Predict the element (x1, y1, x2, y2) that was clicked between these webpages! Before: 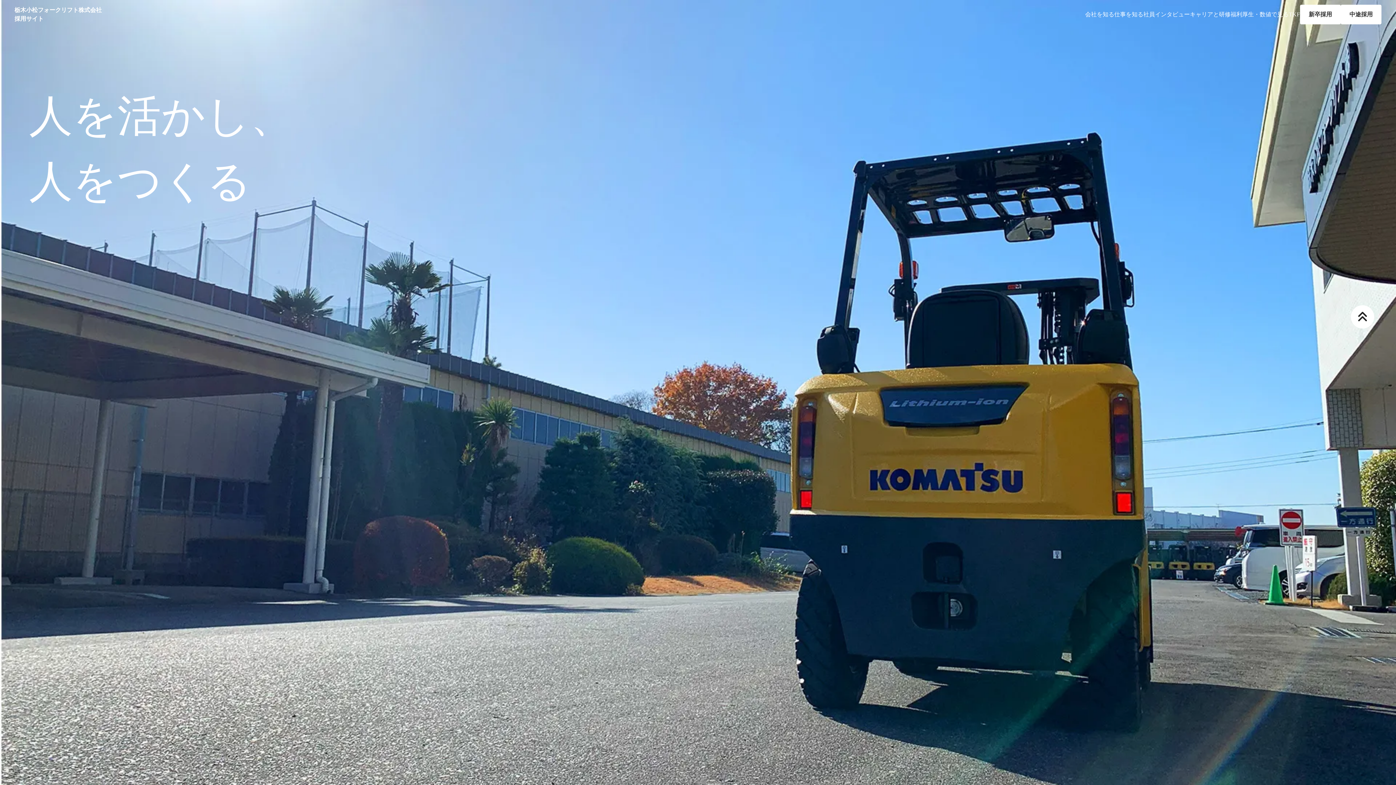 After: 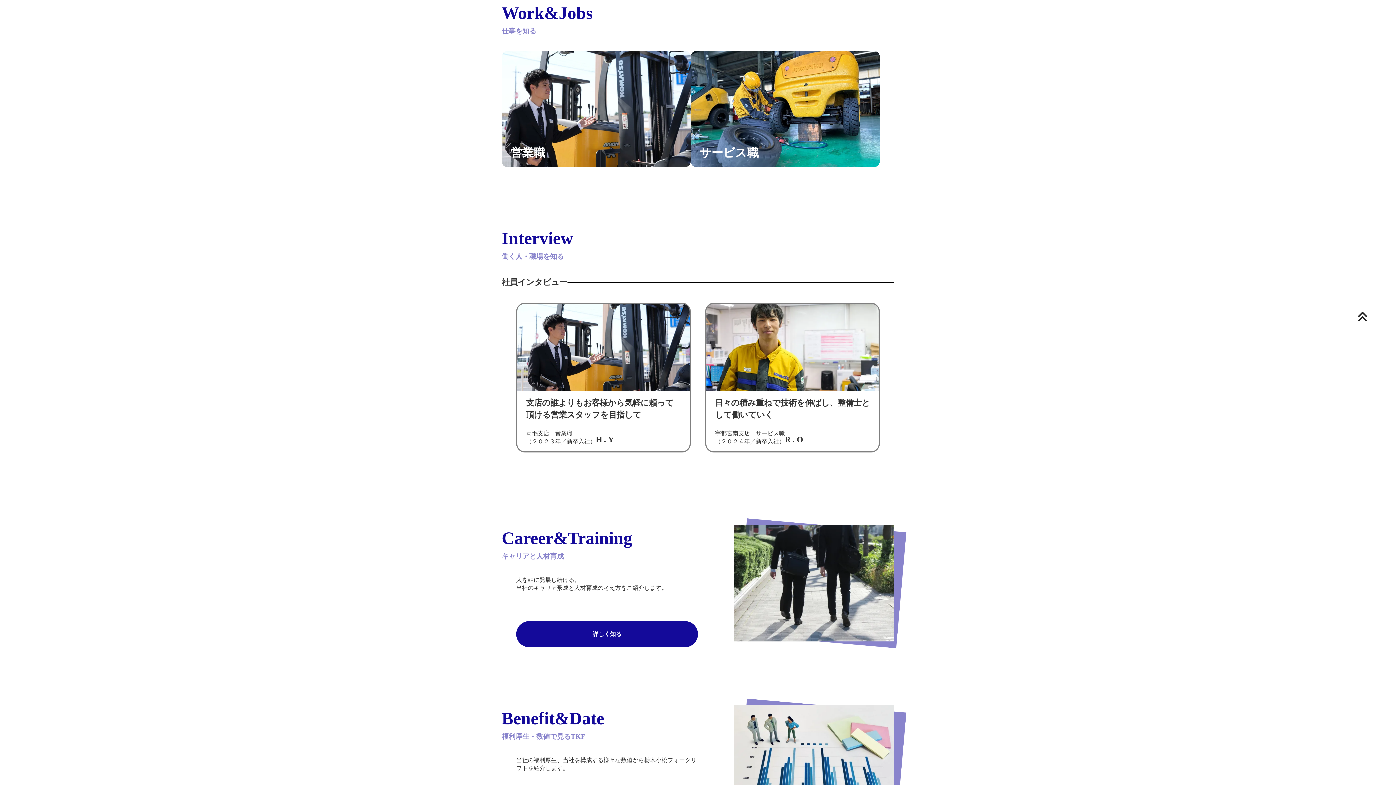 Action: bbox: (1114, 10, 1143, 18) label: 仕事を知る